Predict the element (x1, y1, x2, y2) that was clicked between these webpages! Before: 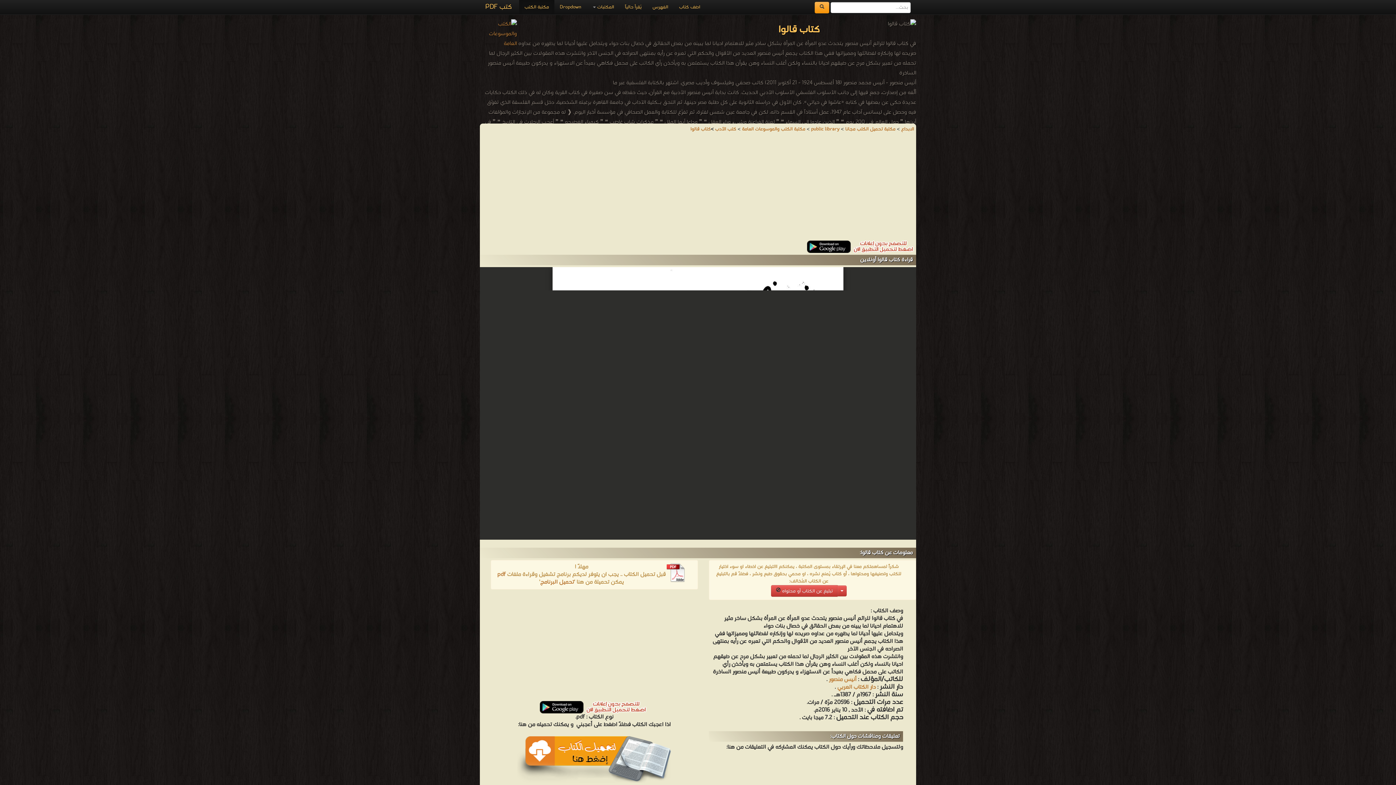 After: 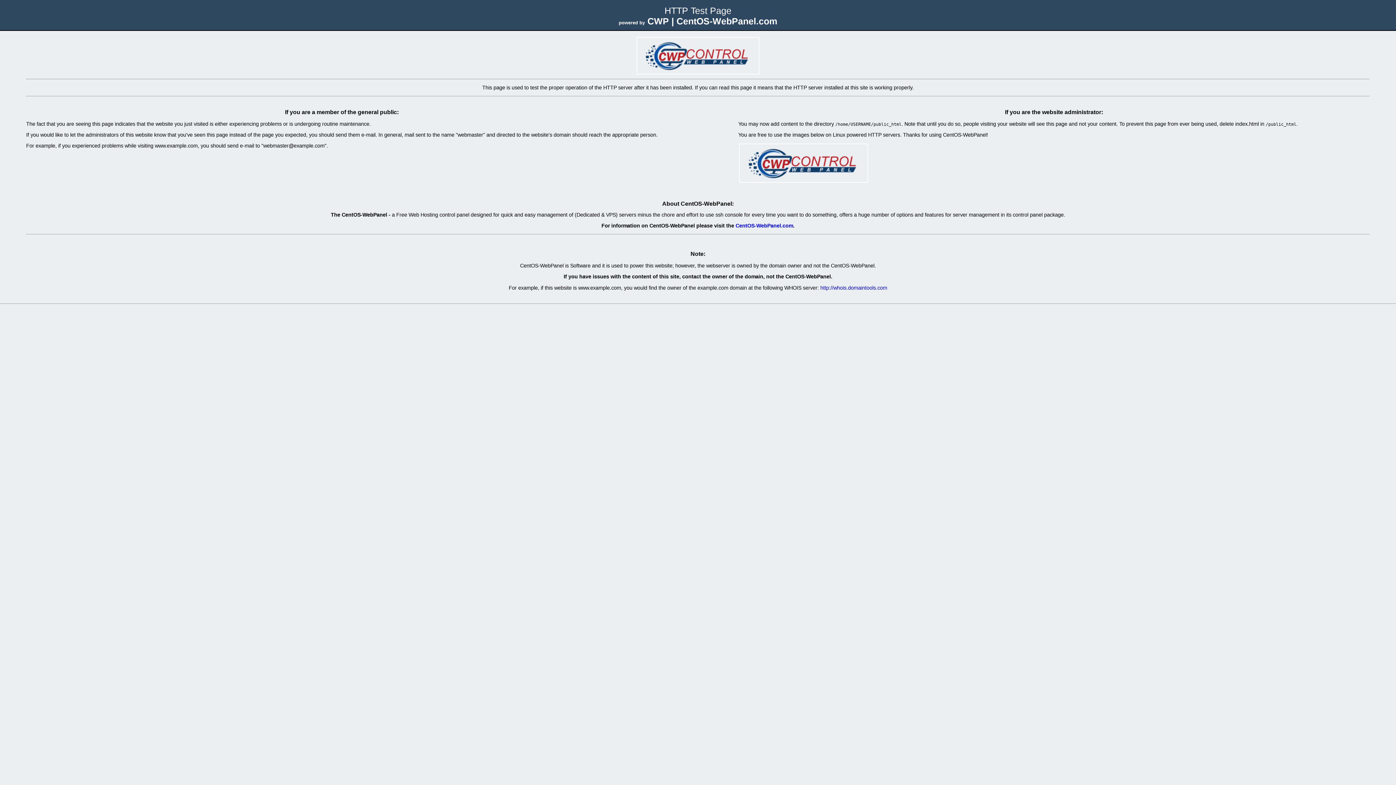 Action: label: الابداع bbox: (901, 125, 914, 133)